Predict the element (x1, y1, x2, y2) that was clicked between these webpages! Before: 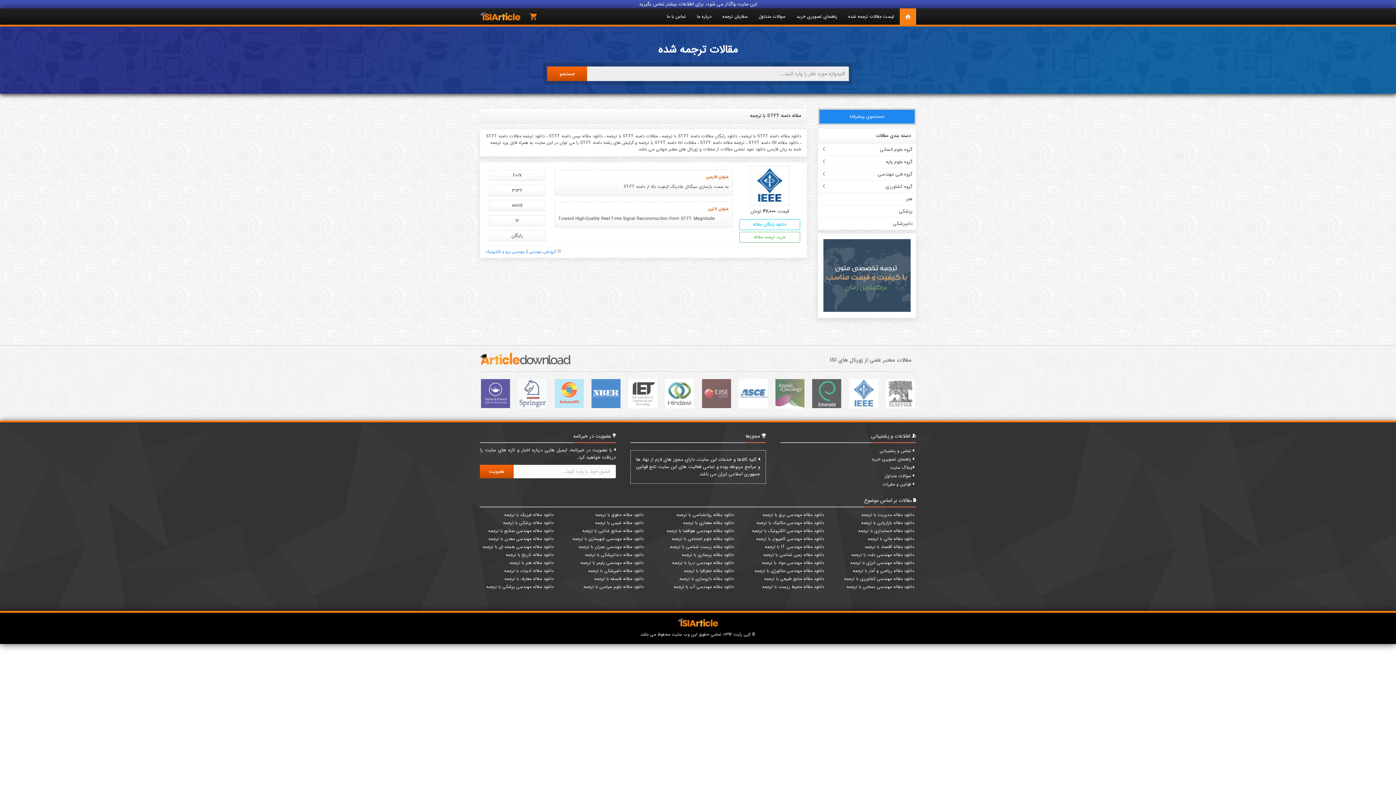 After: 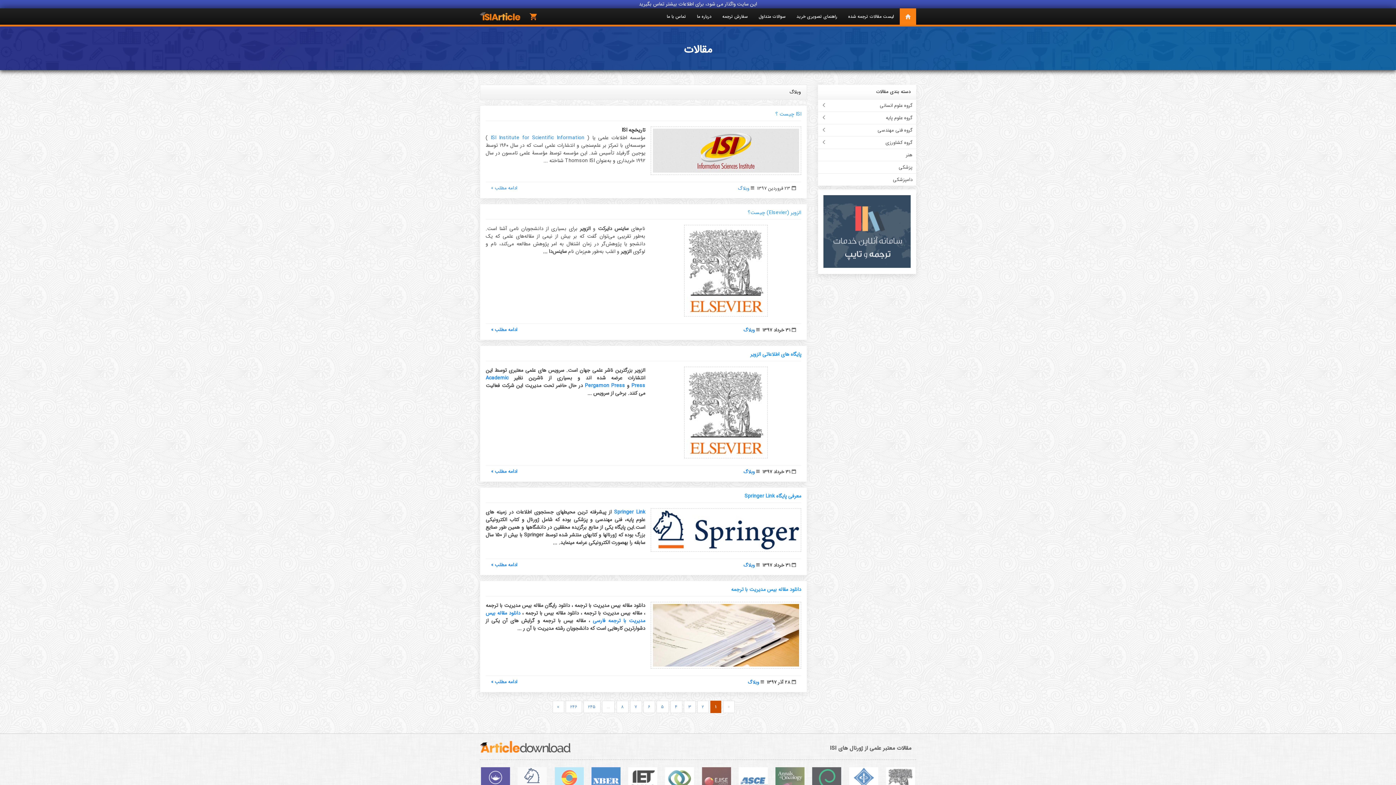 Action: label: وبلاگ سایت bbox: (890, 464, 914, 471)